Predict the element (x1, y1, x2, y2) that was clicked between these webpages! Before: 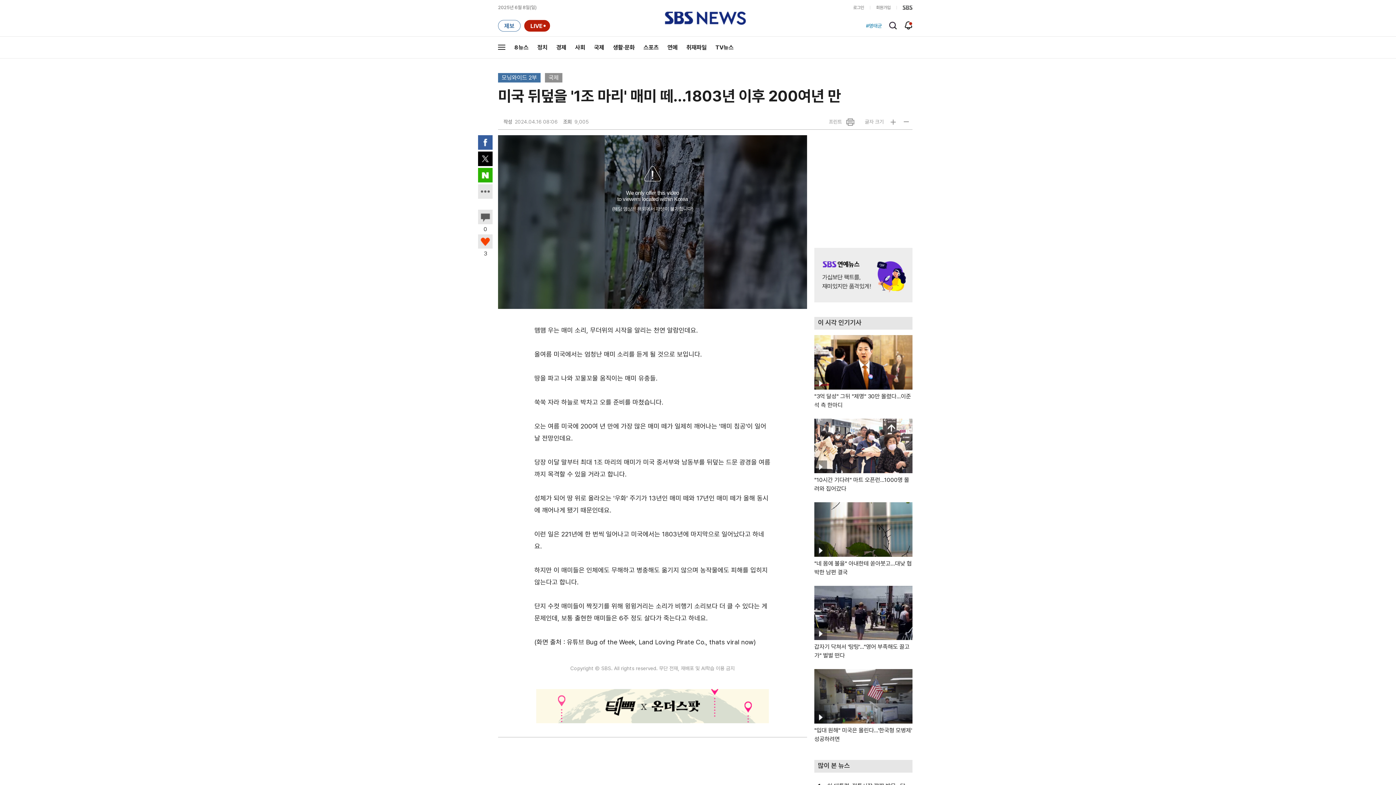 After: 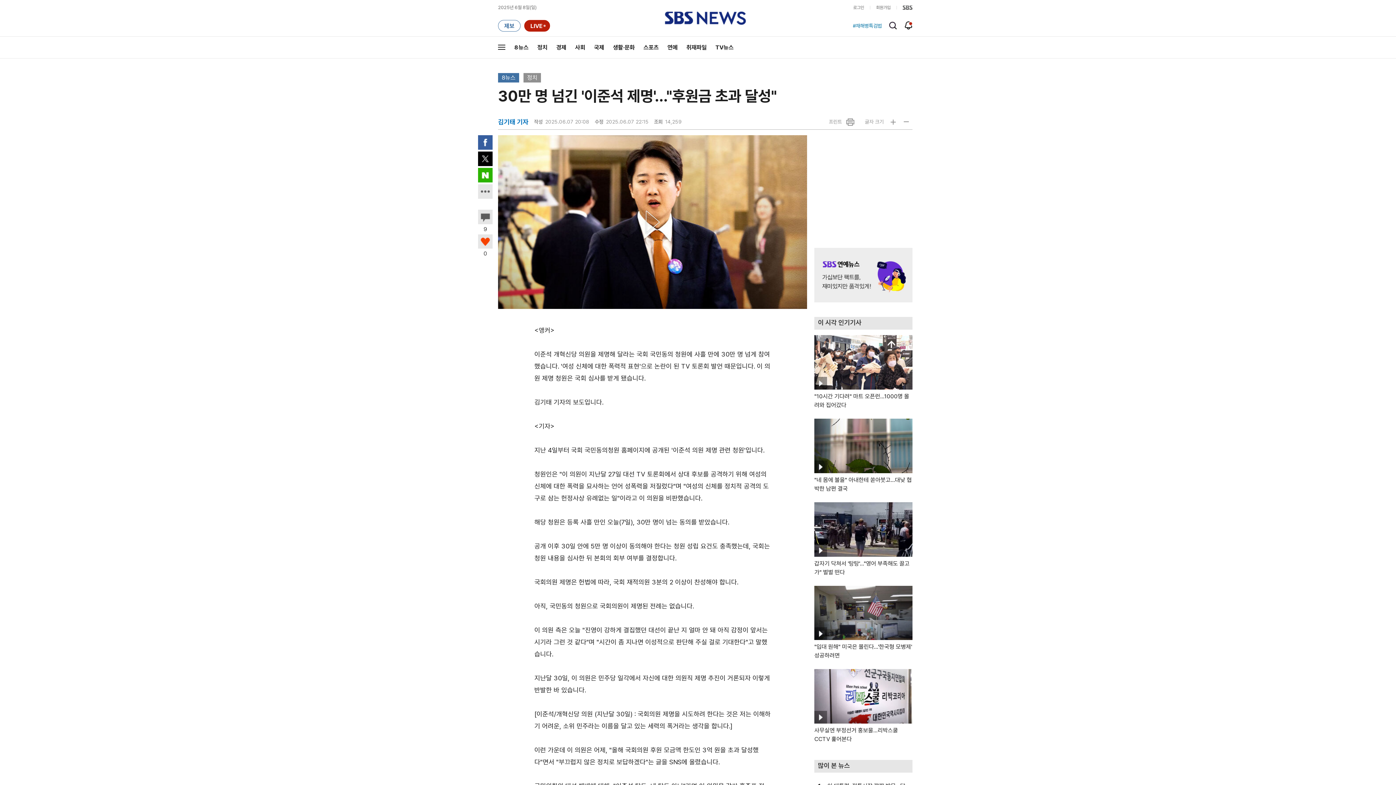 Action: label: 동영상 기사

"3억 달성" 그뒤 "제명" 30만 몰렸다…이준석 측 한마디 bbox: (814, 335, 912, 409)